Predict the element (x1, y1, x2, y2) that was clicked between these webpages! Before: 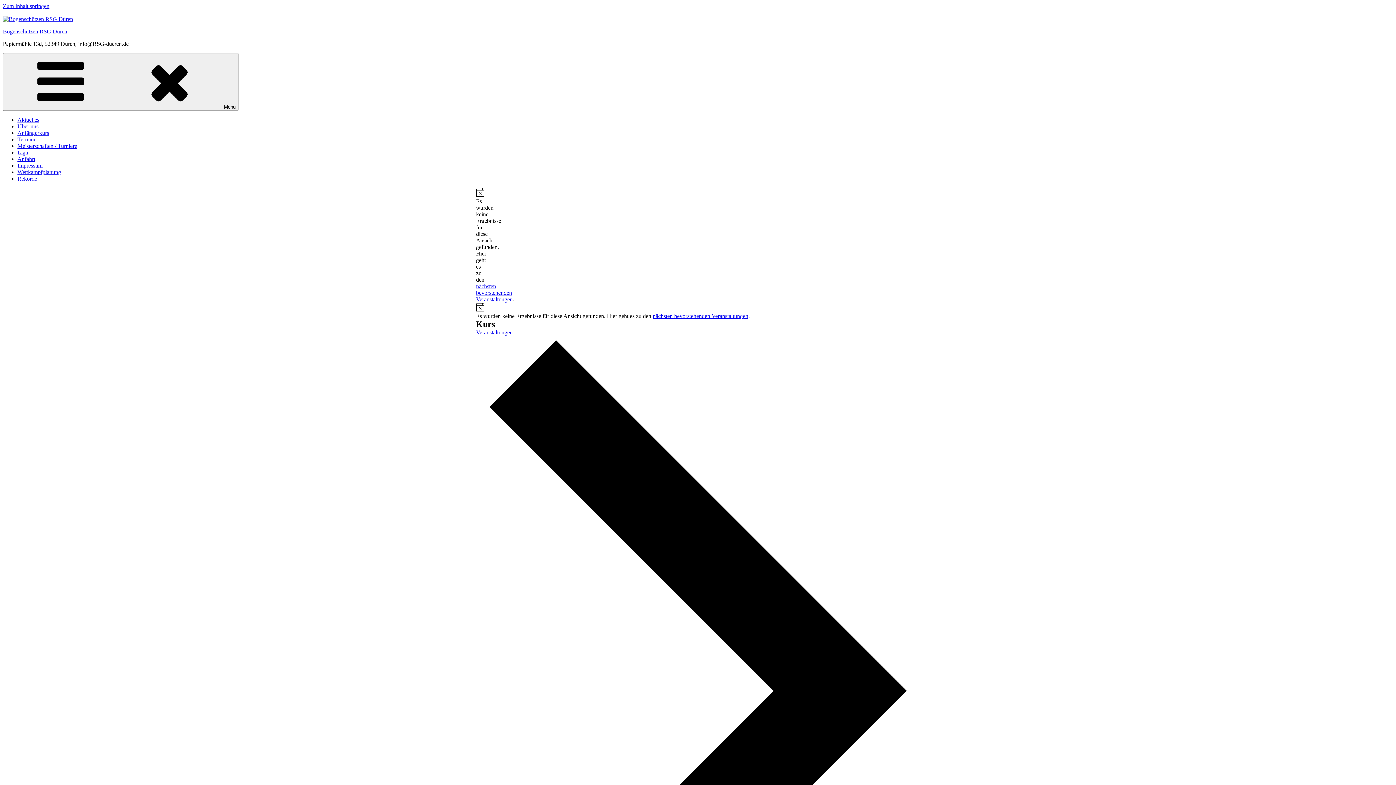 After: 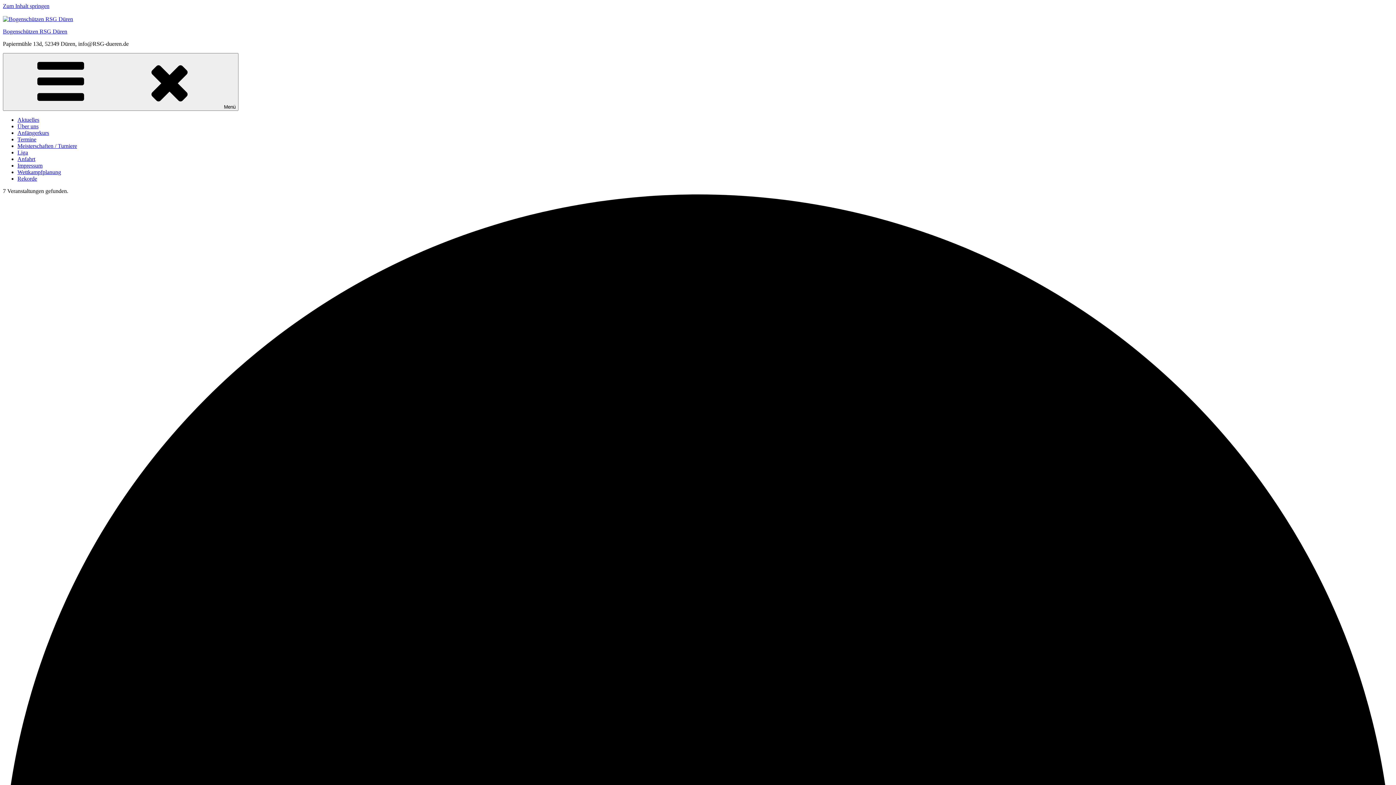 Action: bbox: (17, 136, 36, 142) label: Termine